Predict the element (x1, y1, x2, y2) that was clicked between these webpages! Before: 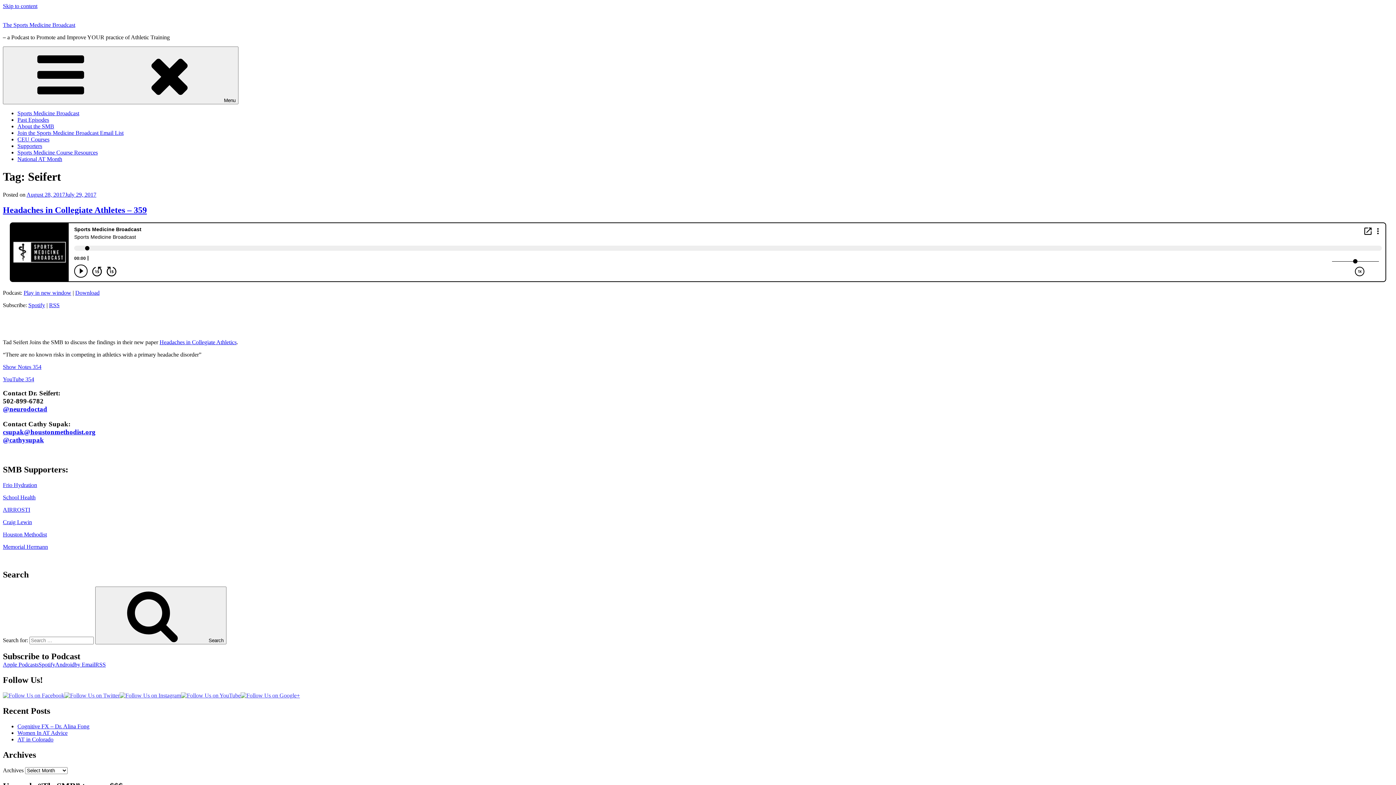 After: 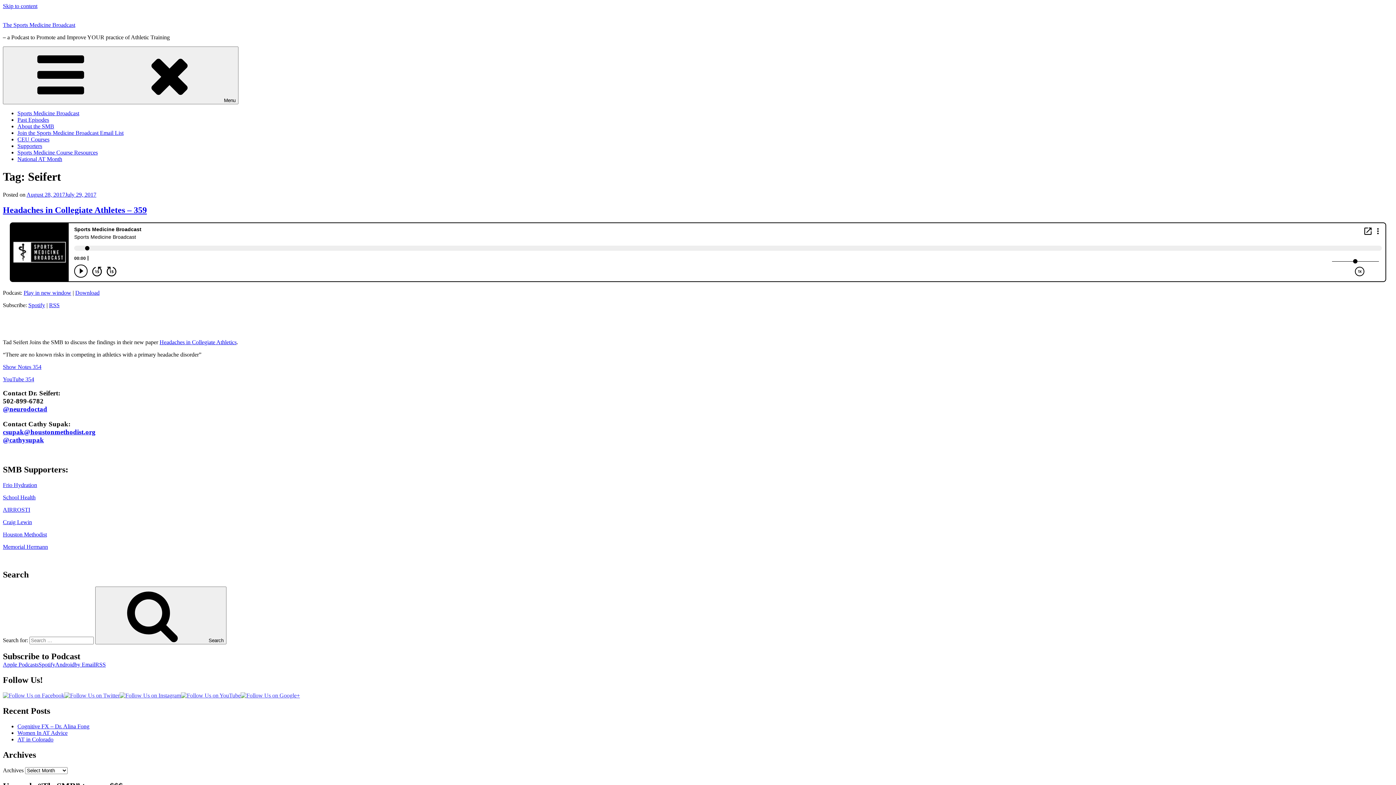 Action: label: RSS bbox: (95, 661, 105, 668)